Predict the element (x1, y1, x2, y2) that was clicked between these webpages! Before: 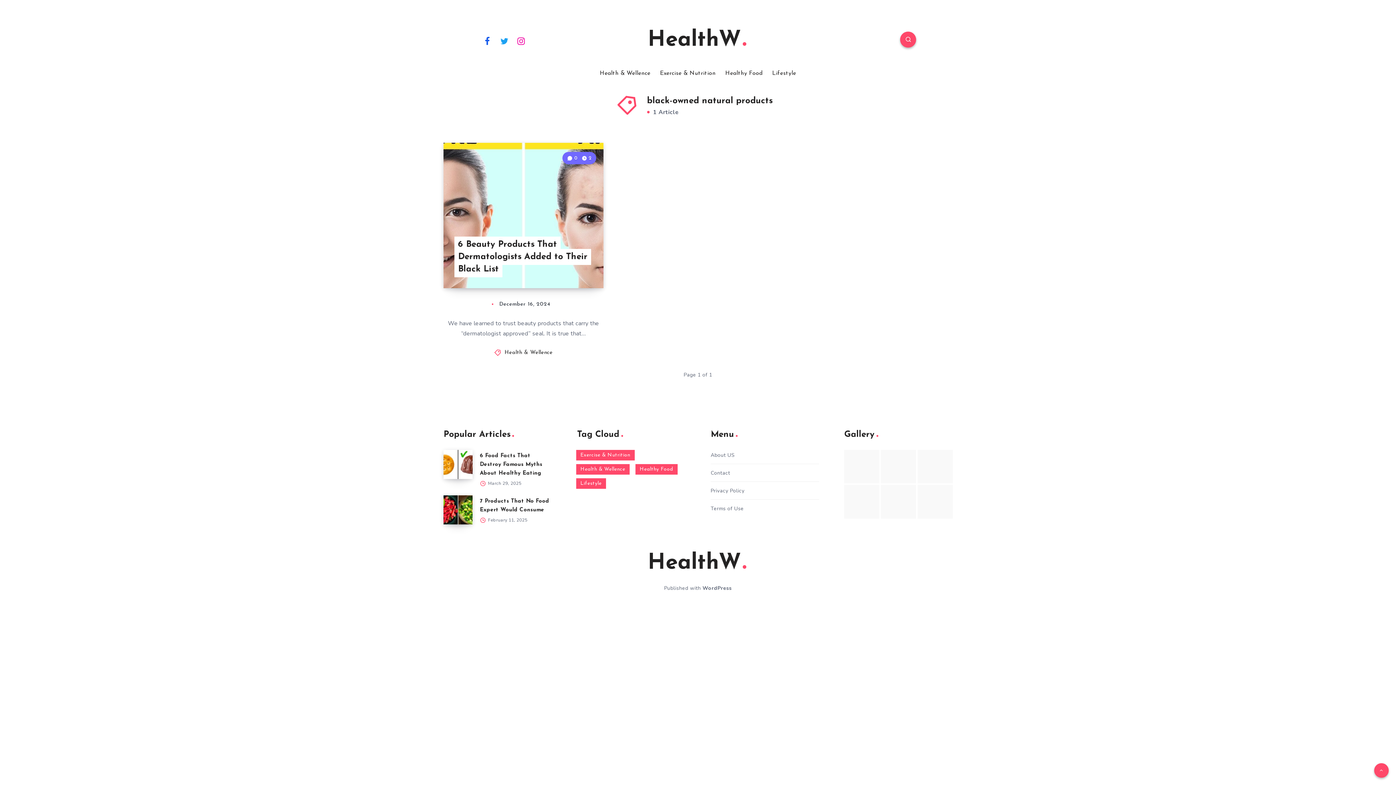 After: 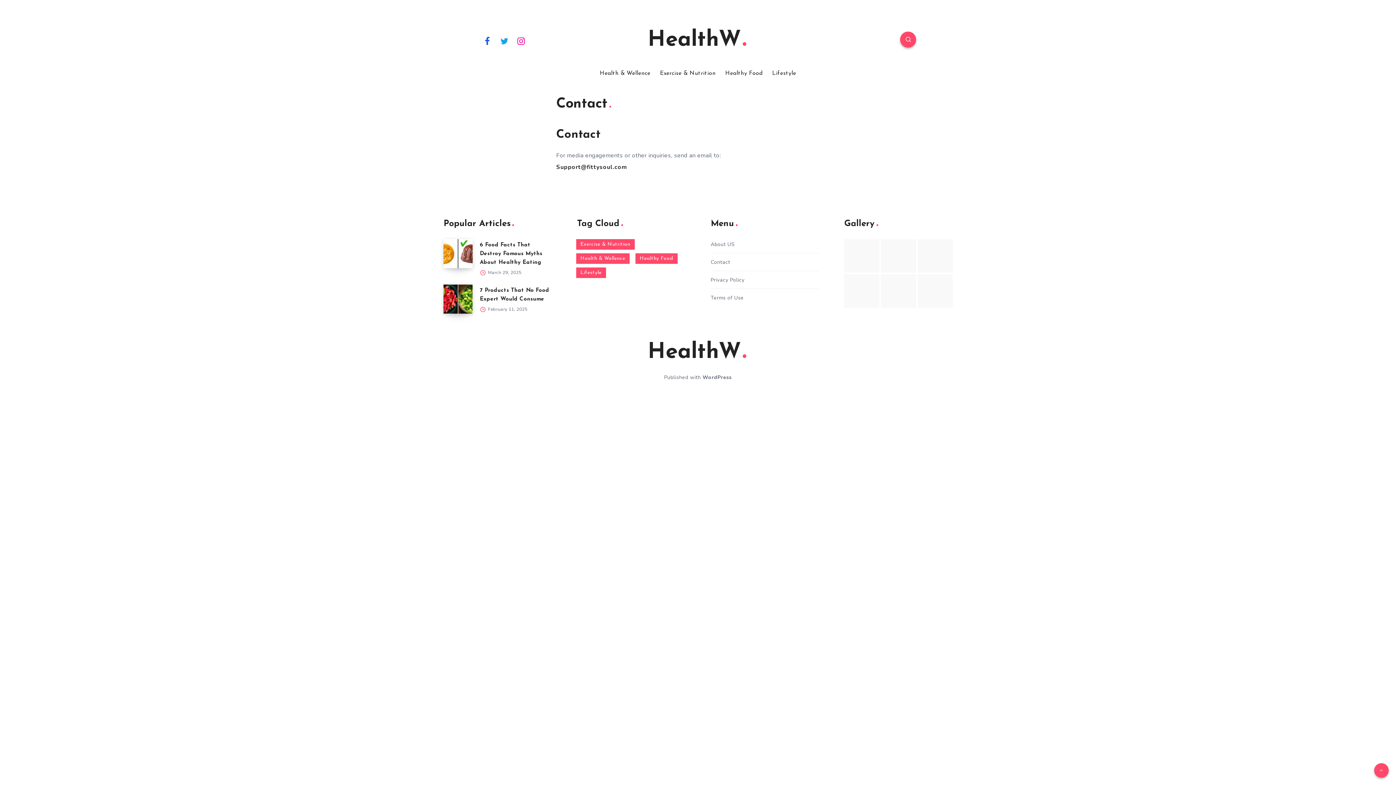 Action: label: Contact bbox: (710, 468, 730, 477)